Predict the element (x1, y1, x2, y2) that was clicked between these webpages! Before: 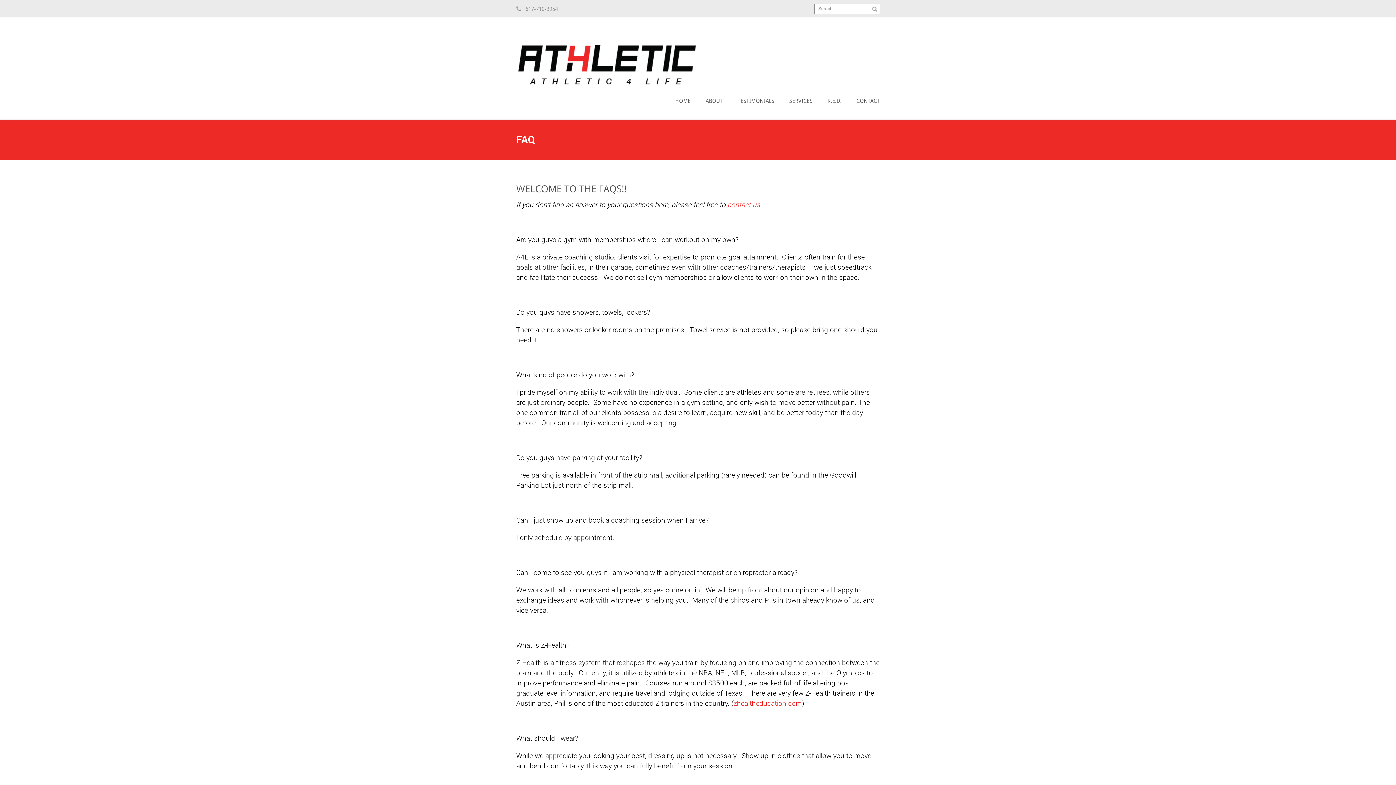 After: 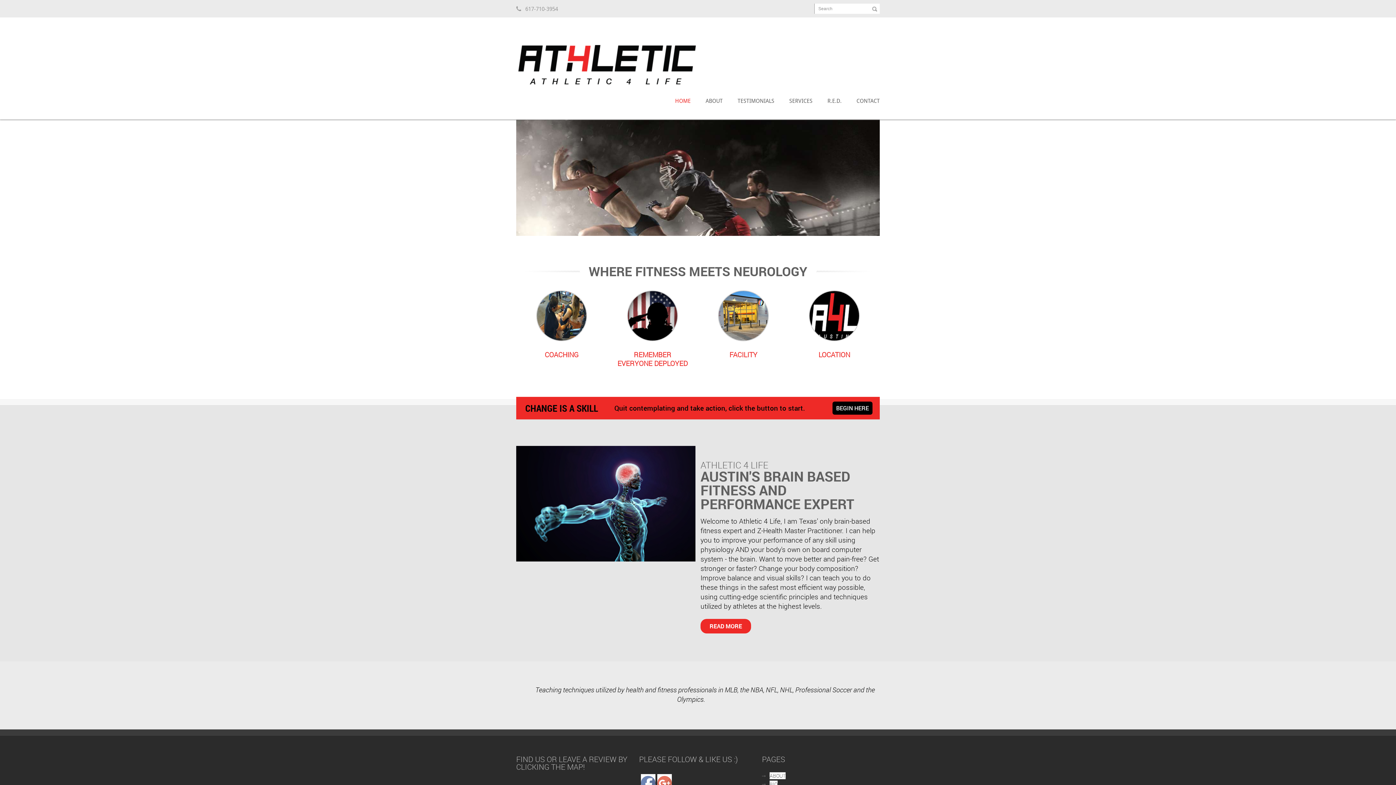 Action: bbox: (516, 33, 698, 93)